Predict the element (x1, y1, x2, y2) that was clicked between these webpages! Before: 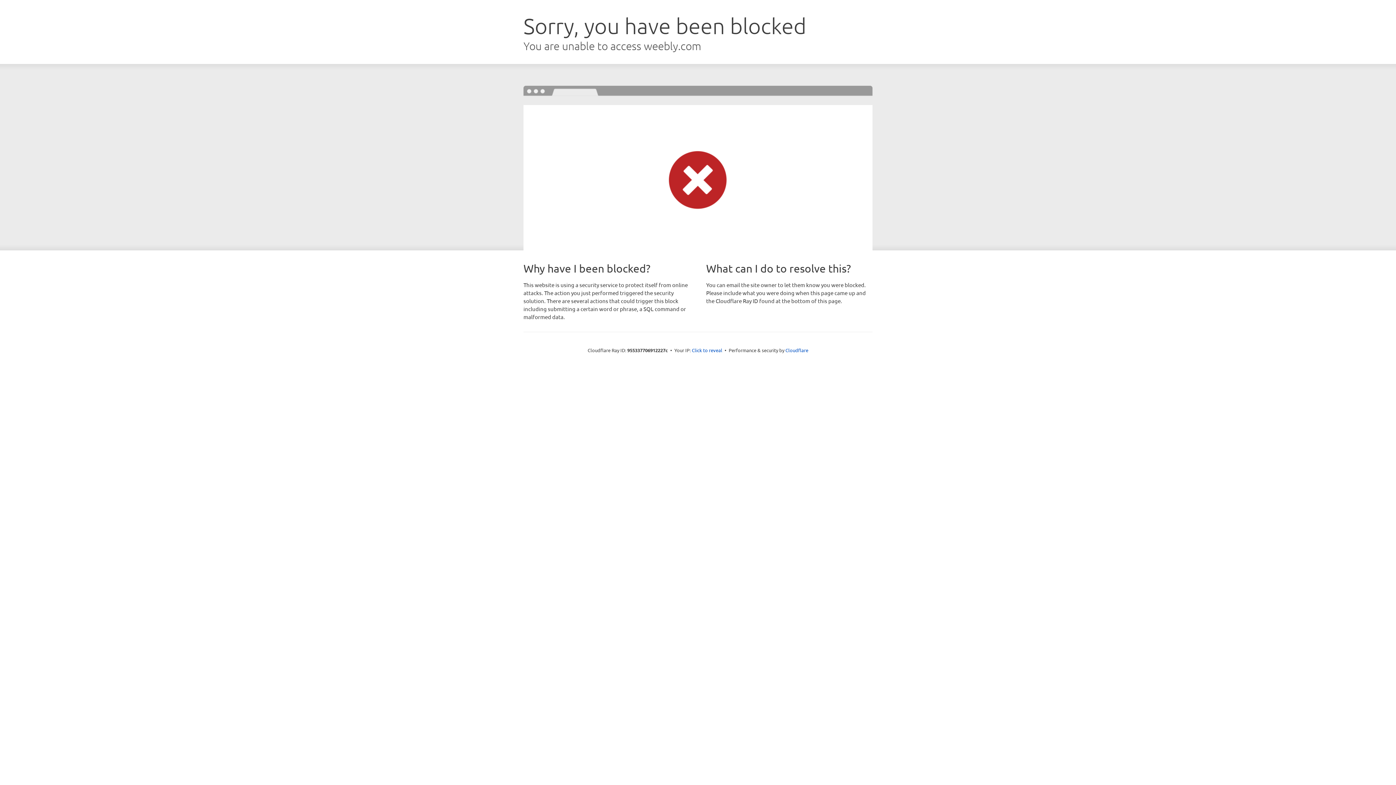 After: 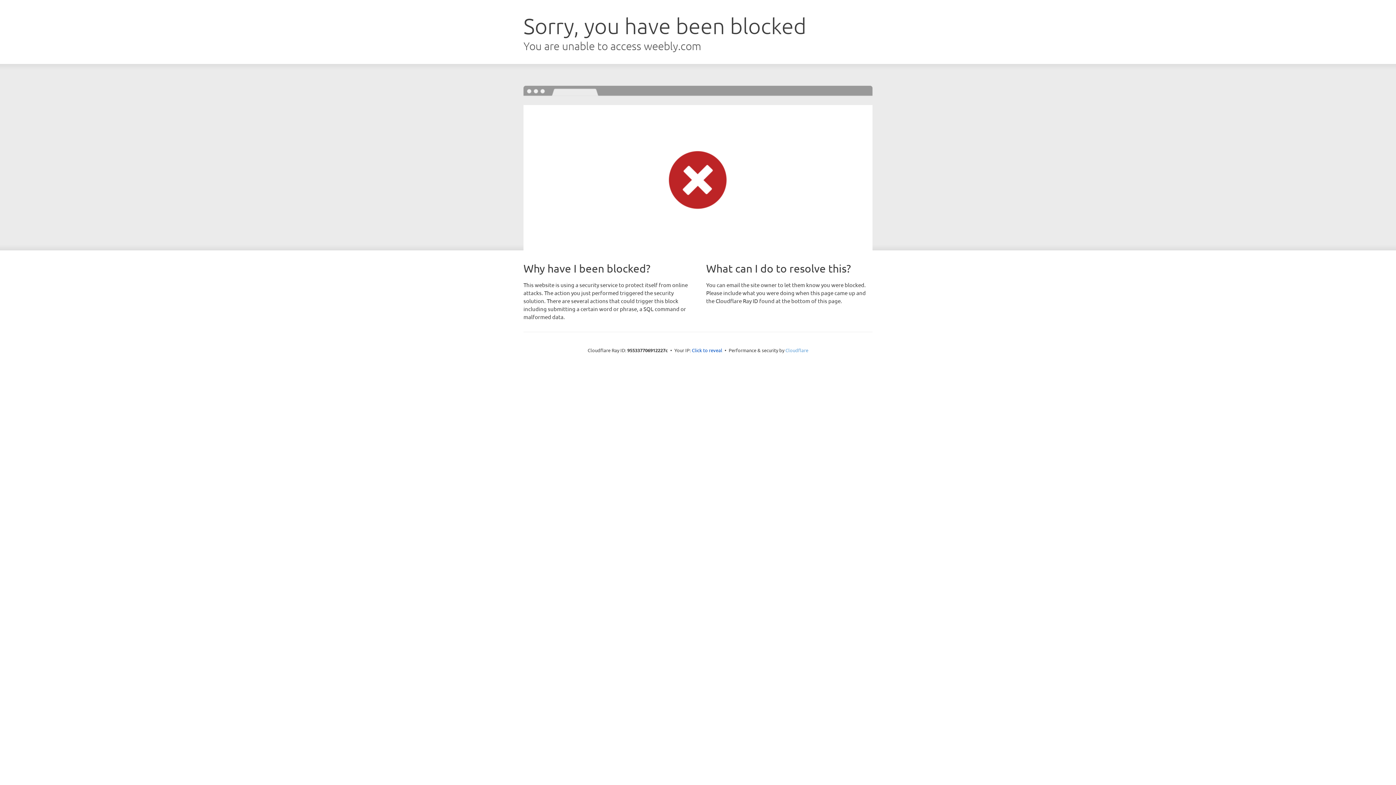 Action: label: Cloudflare bbox: (785, 347, 808, 353)